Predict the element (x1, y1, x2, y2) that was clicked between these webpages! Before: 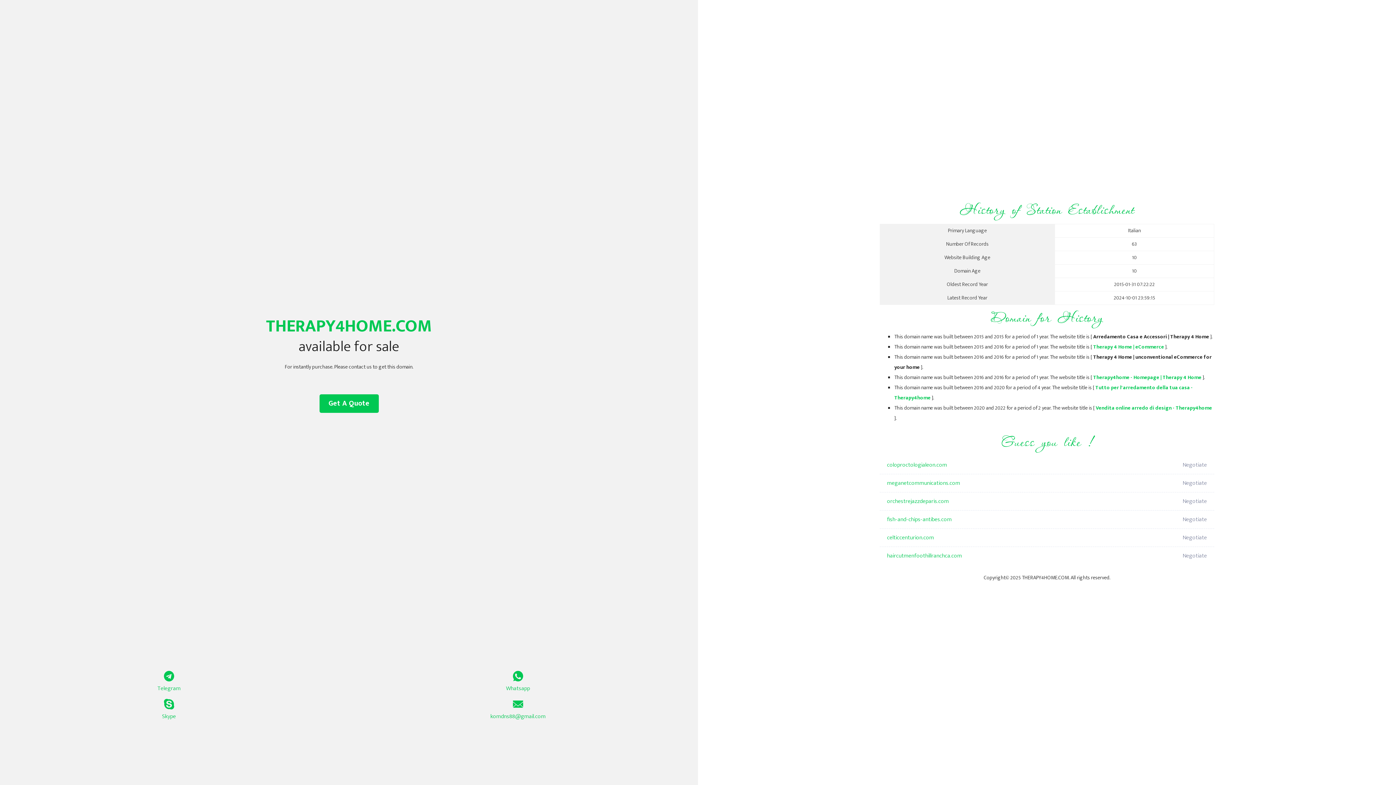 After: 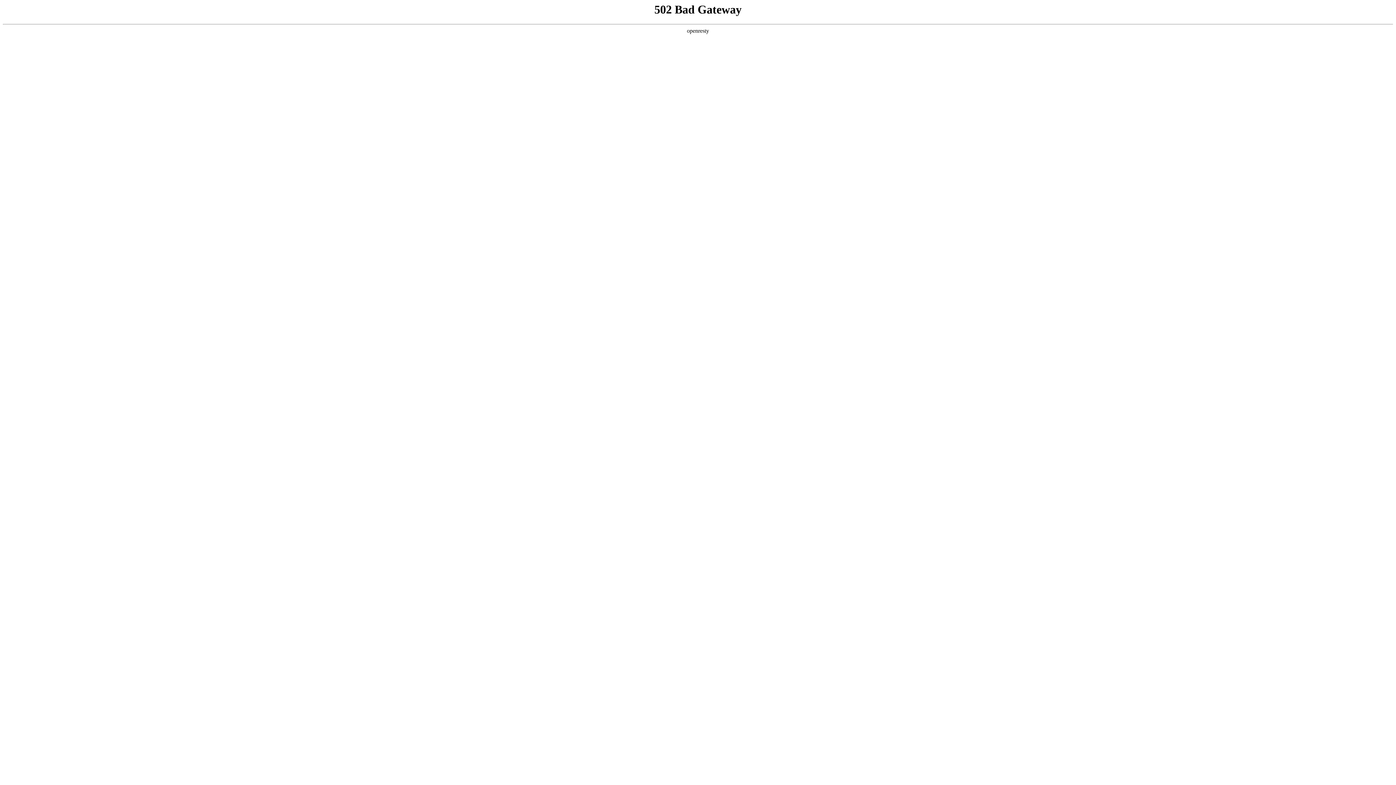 Action: bbox: (887, 529, 1098, 547) label: celticcenturion.com